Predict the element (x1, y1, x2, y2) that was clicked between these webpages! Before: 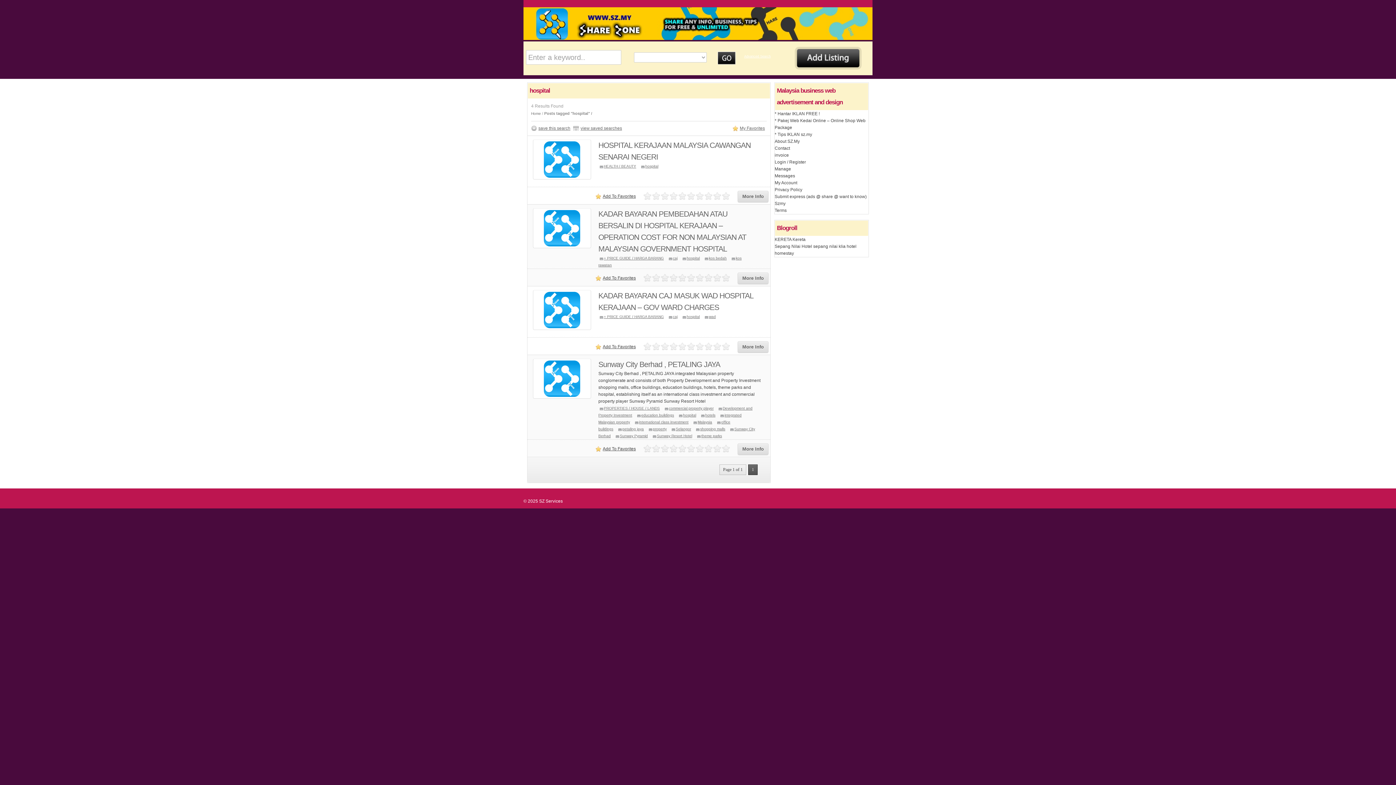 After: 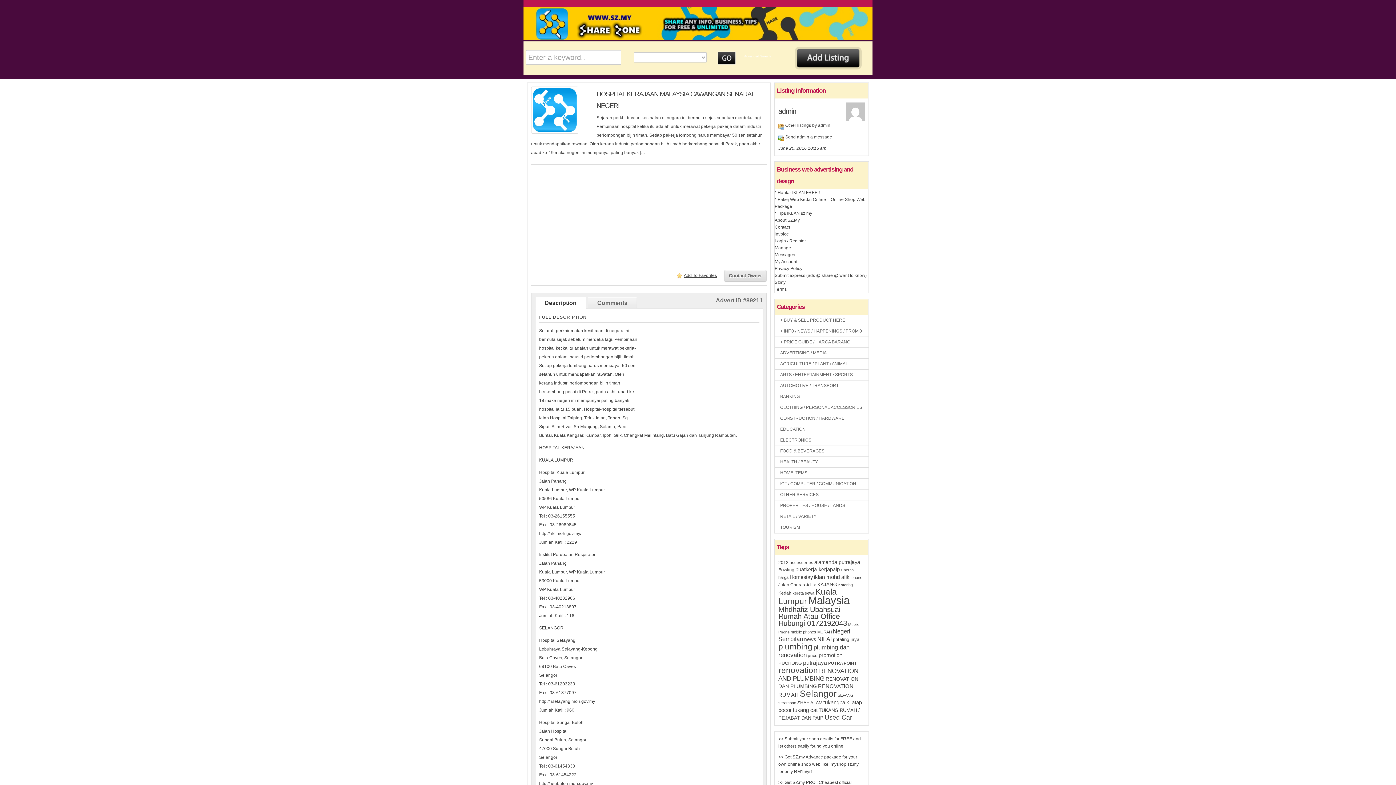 Action: label: More Info bbox: (737, 190, 768, 202)